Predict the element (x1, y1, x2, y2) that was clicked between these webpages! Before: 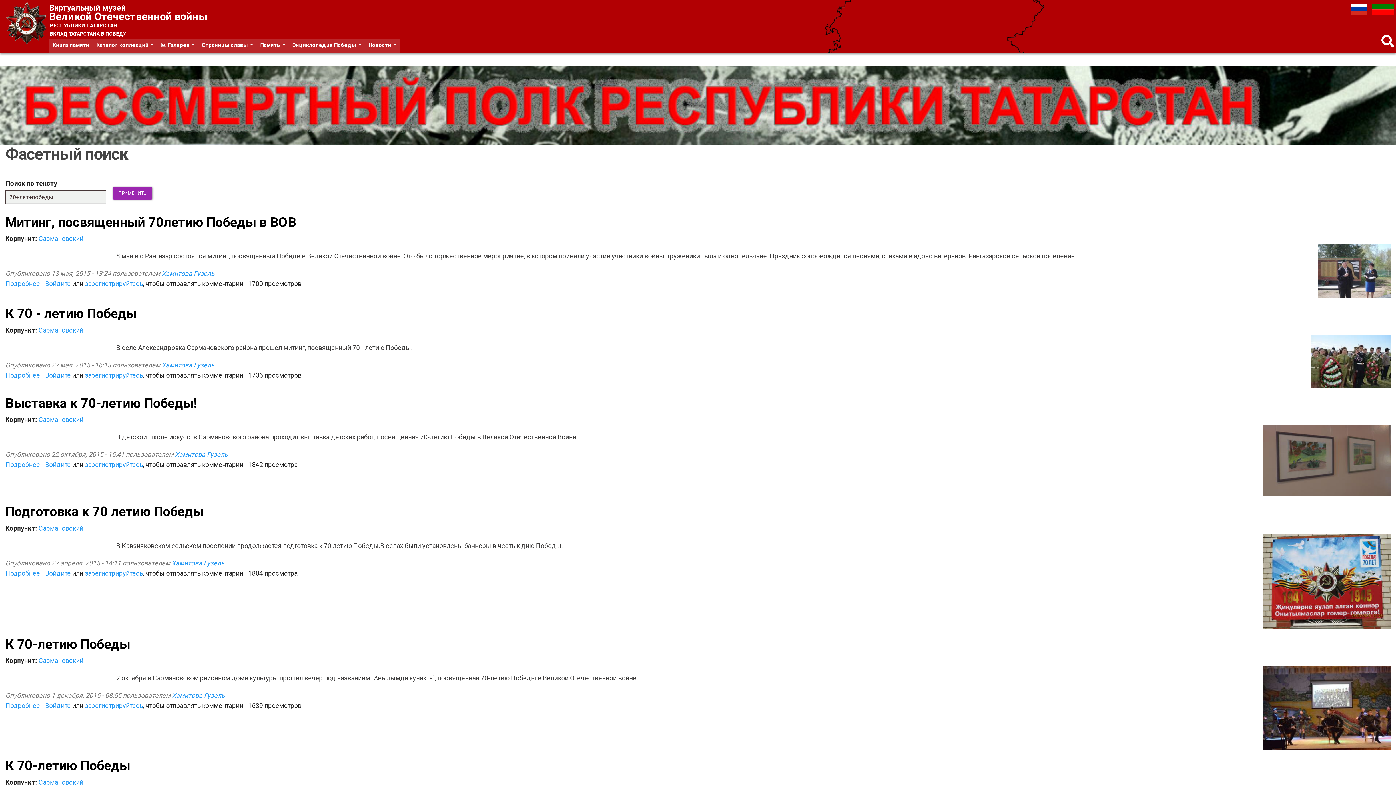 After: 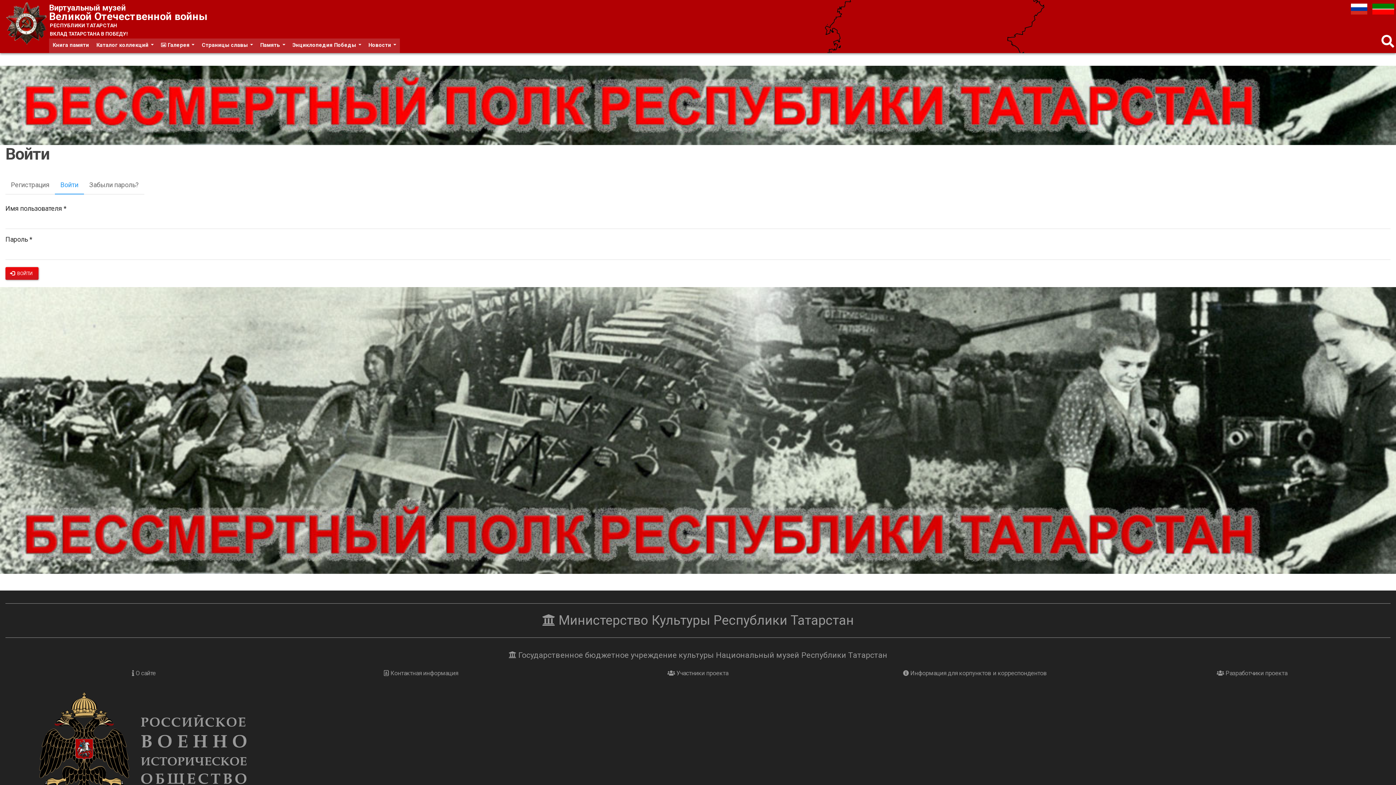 Action: label: Войдите bbox: (45, 280, 70, 287)